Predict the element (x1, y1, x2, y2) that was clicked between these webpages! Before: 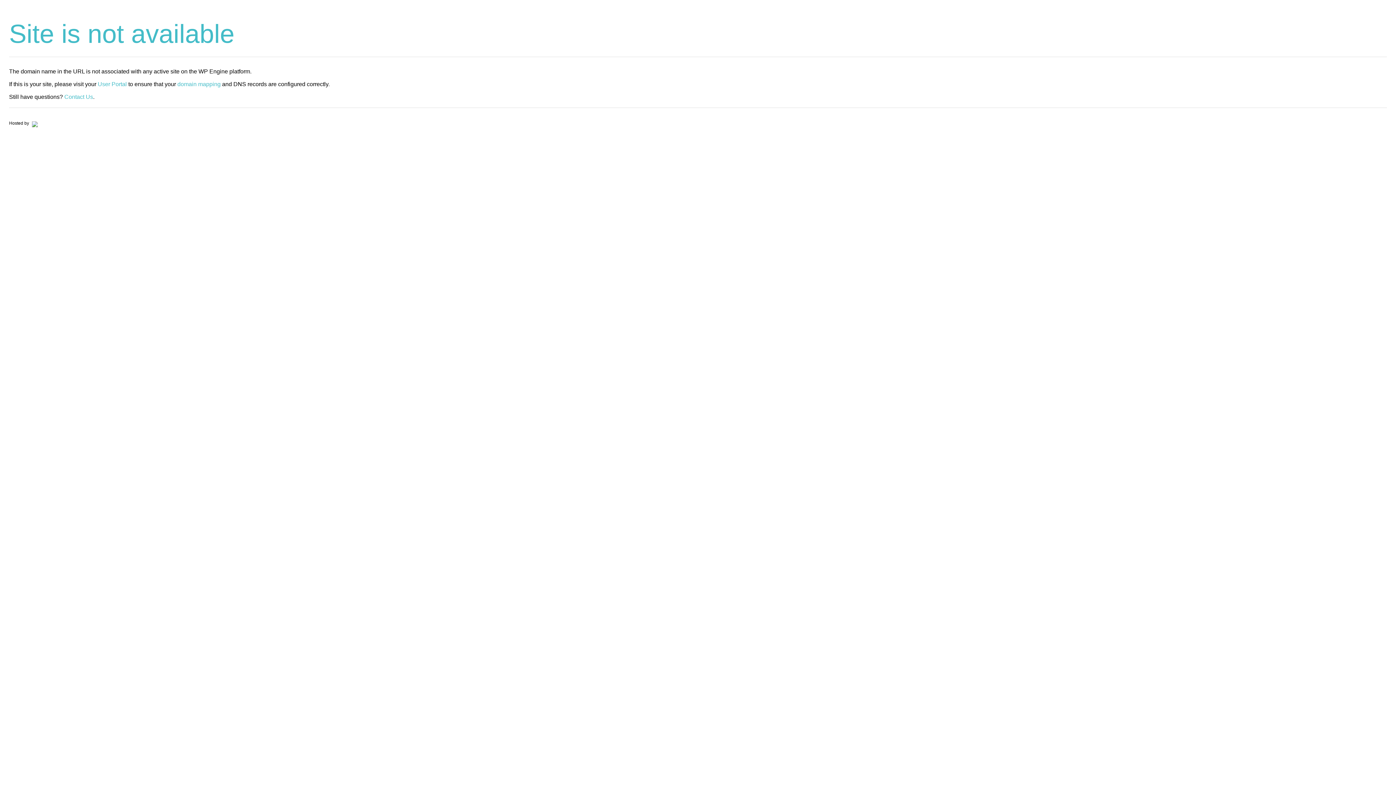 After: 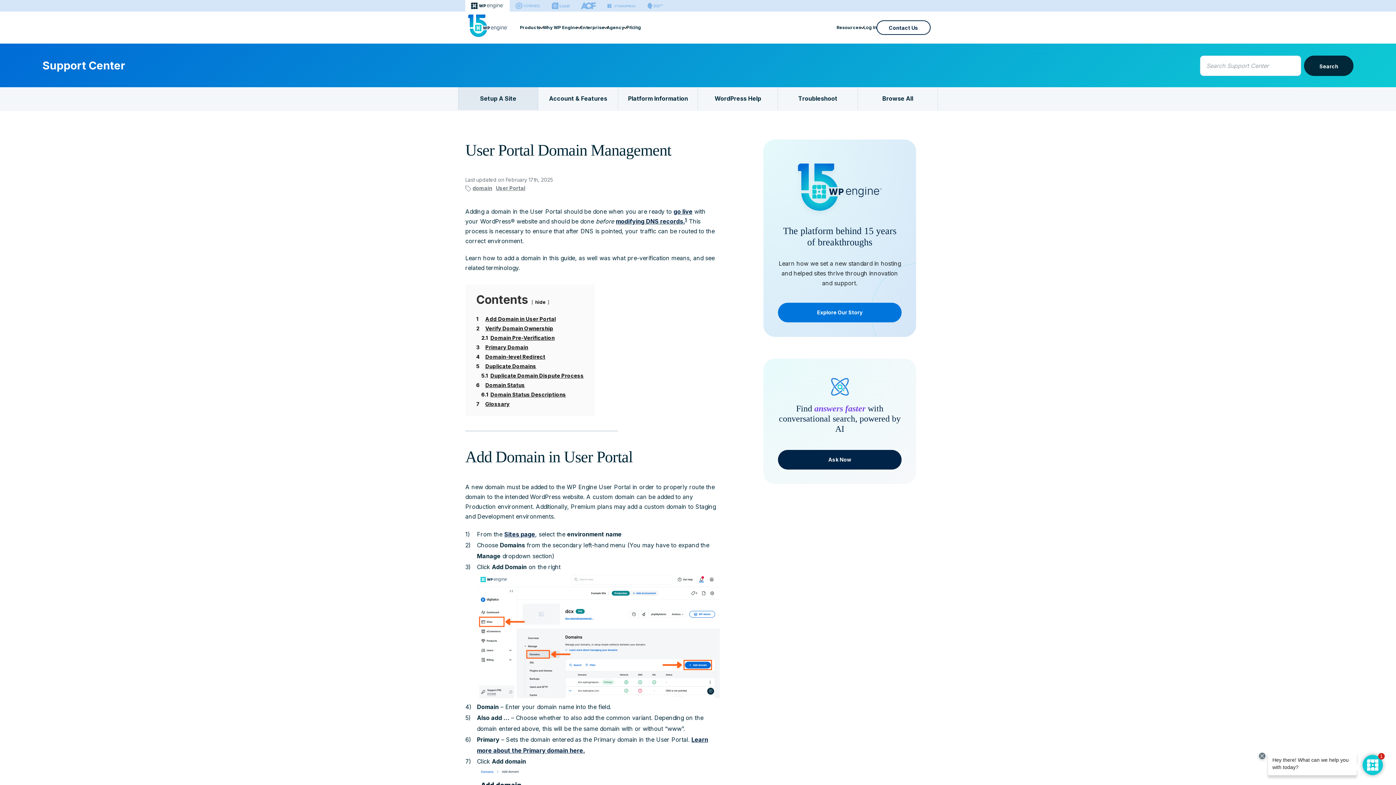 Action: bbox: (177, 81, 220, 87) label: domain mapping